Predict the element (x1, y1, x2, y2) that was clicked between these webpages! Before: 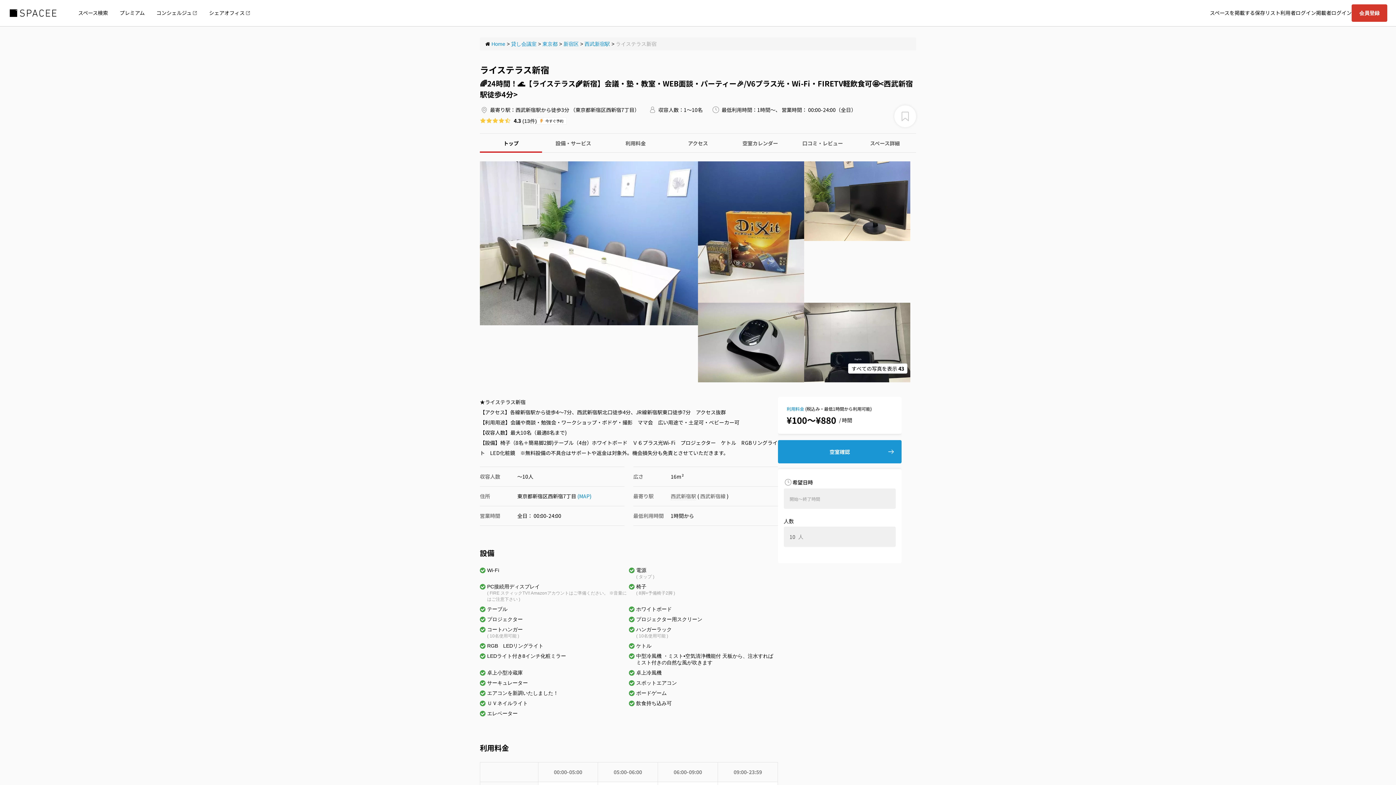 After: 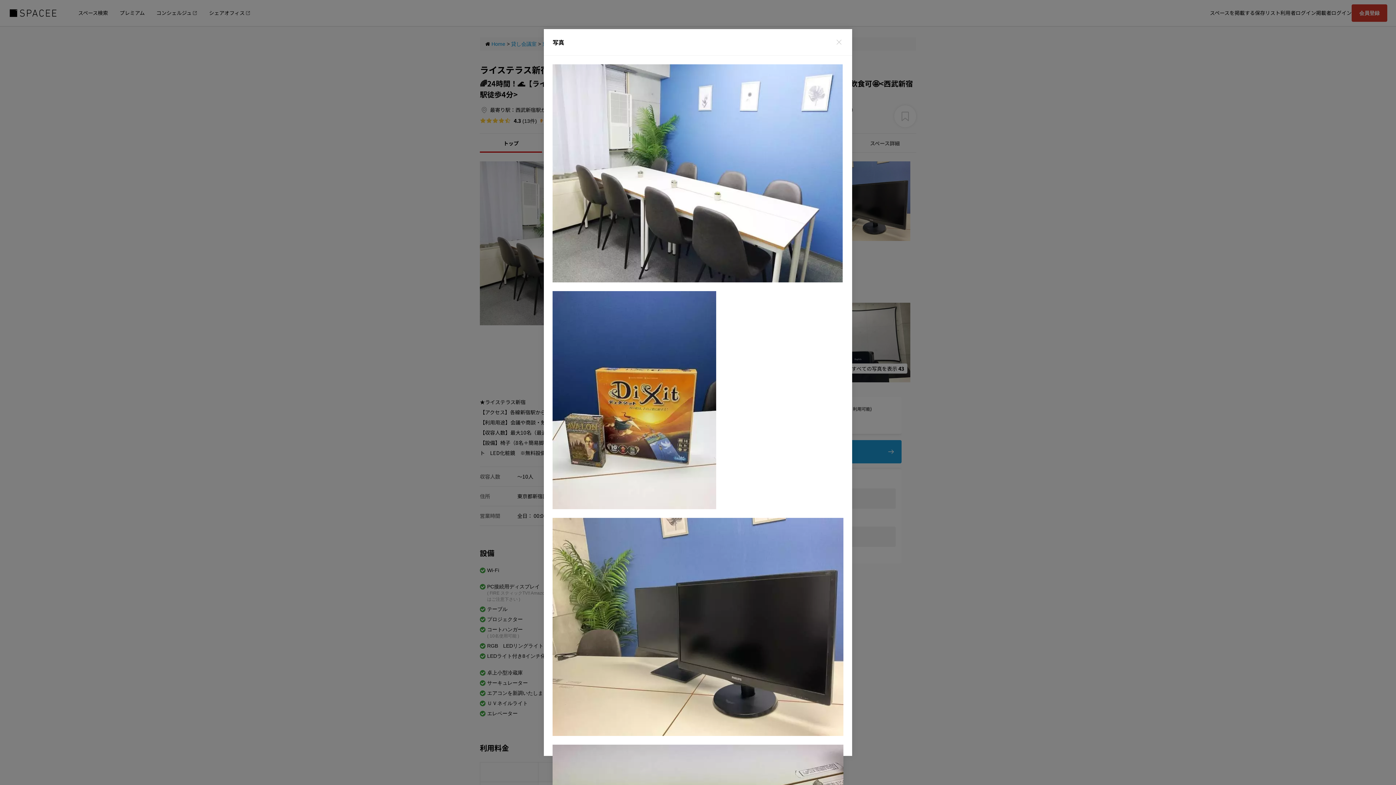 Action: label: すべての写真を表示 43 bbox: (848, 363, 907, 373)